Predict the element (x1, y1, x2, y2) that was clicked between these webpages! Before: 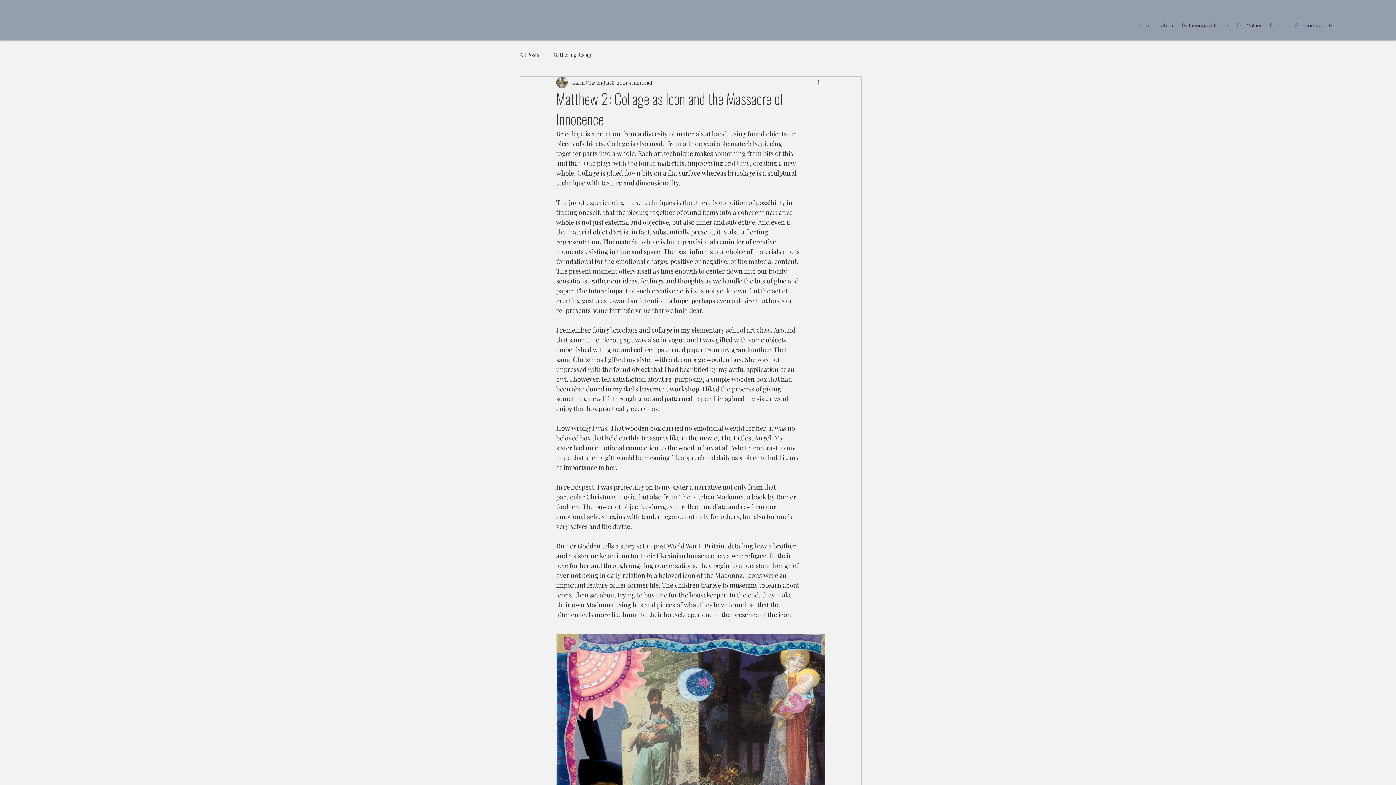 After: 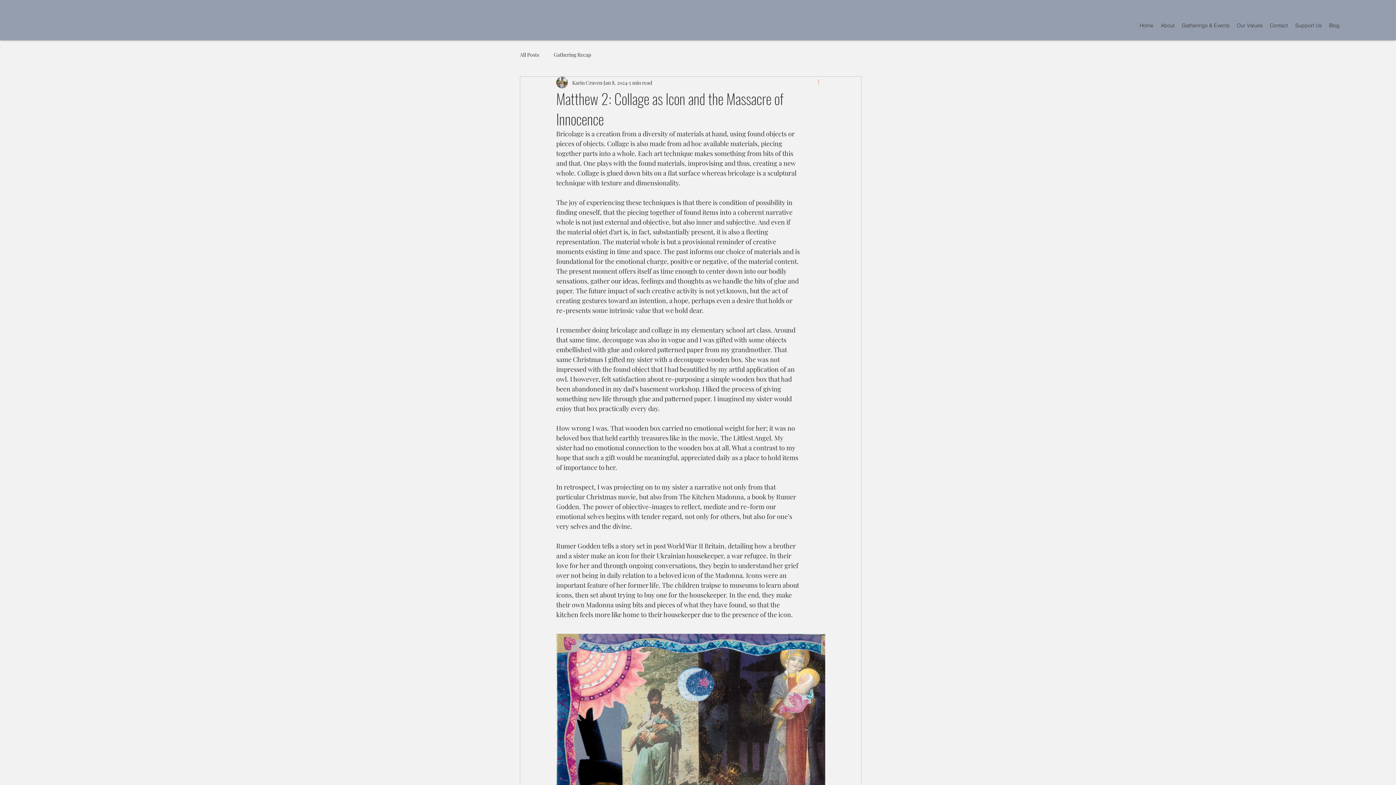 Action: bbox: (816, 78, 825, 86) label: More actions